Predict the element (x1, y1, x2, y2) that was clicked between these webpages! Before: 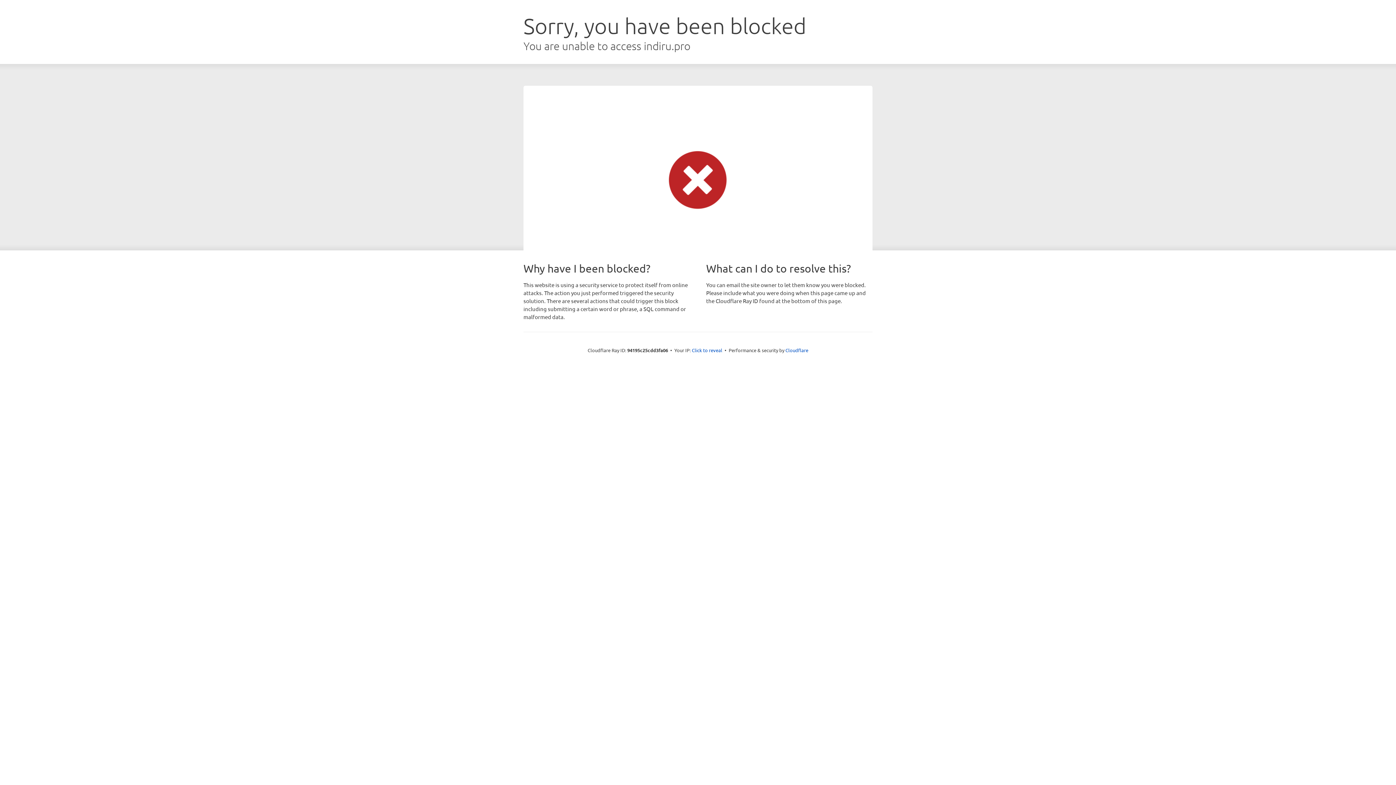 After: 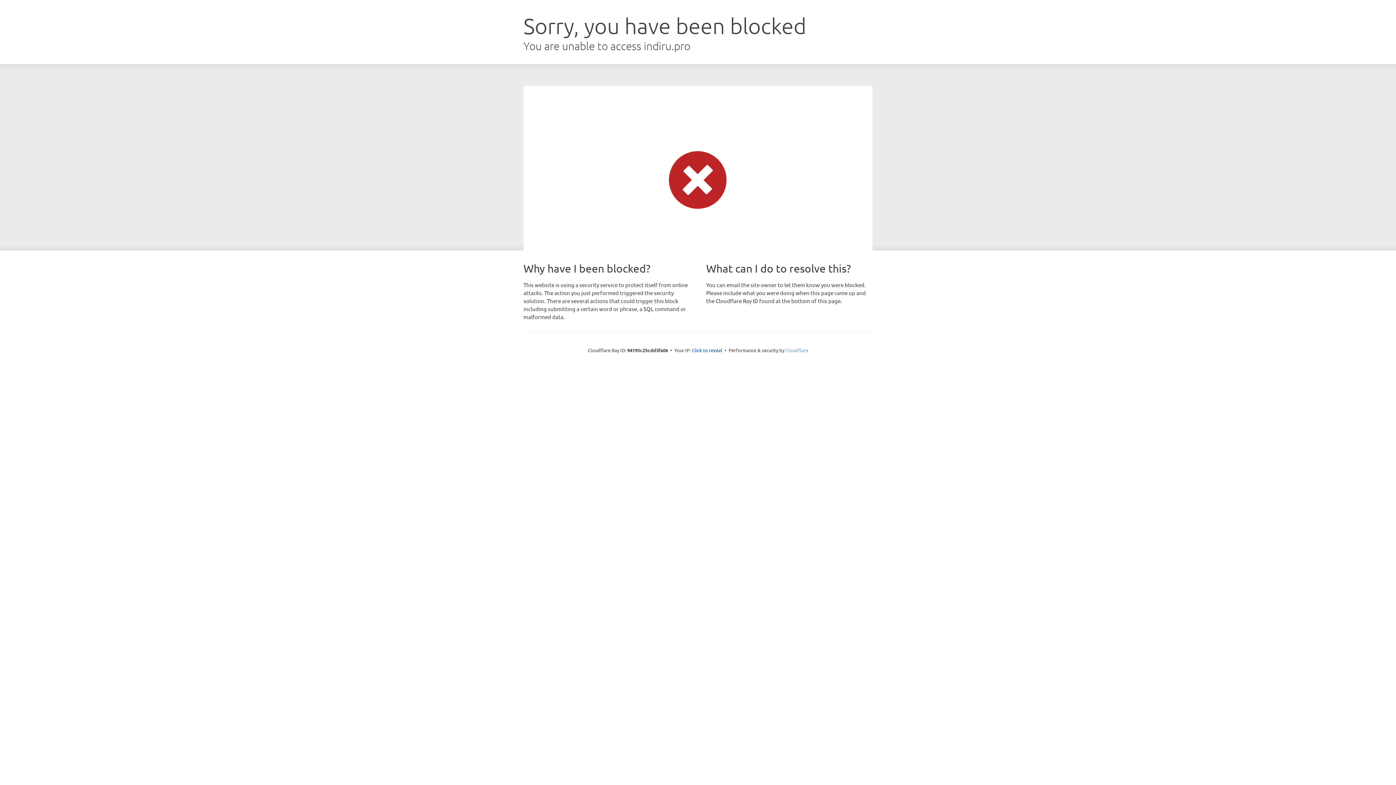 Action: label: Cloudflare bbox: (785, 347, 808, 353)